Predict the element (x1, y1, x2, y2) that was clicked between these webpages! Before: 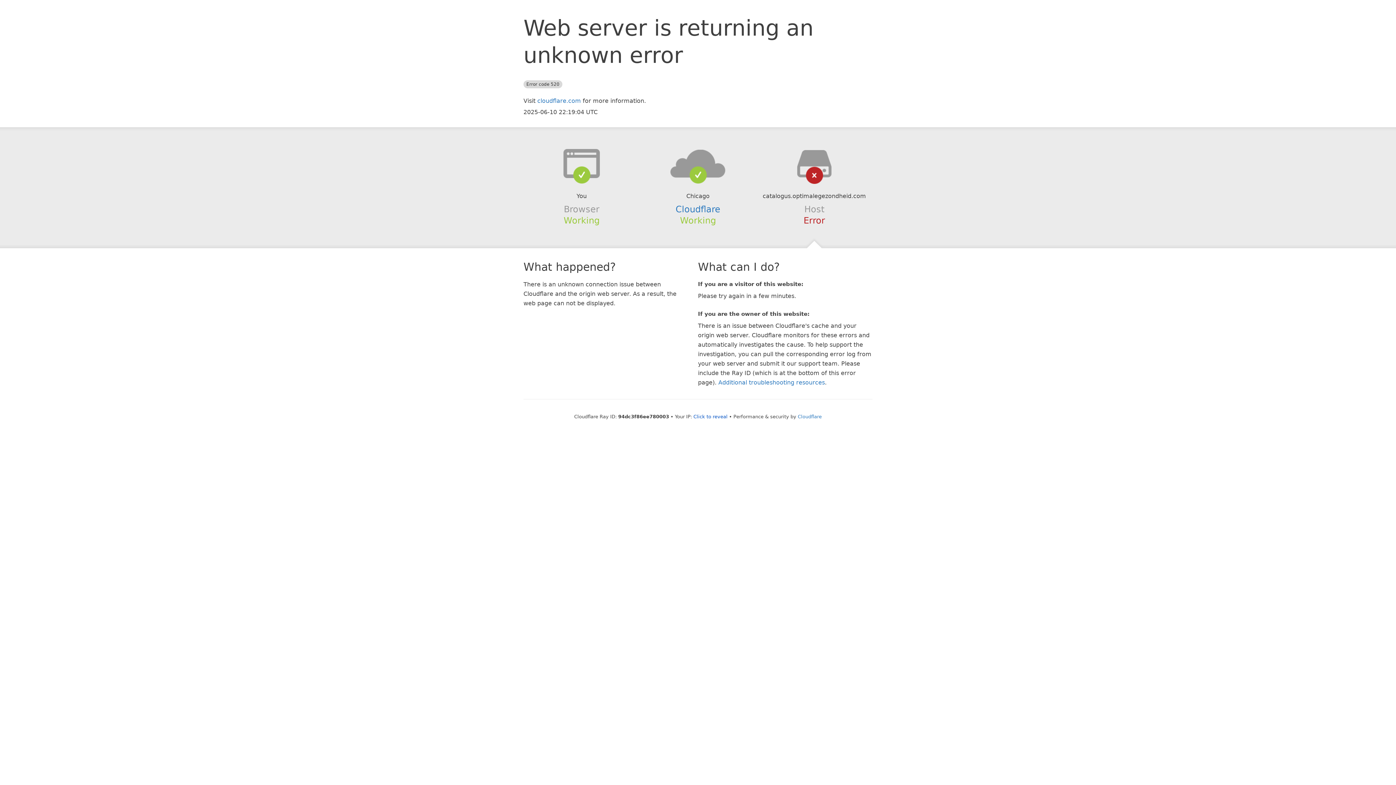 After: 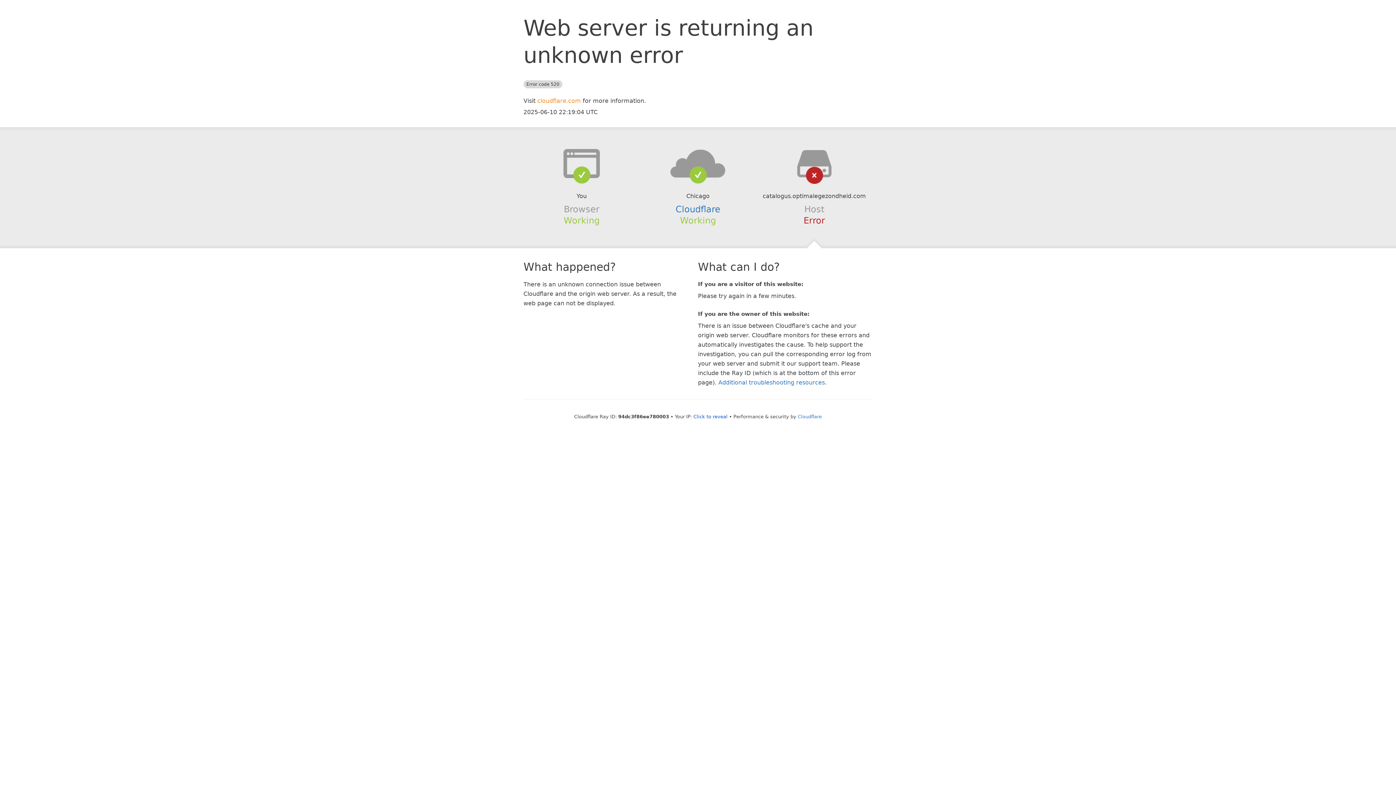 Action: bbox: (537, 97, 581, 104) label: cloudflare.com